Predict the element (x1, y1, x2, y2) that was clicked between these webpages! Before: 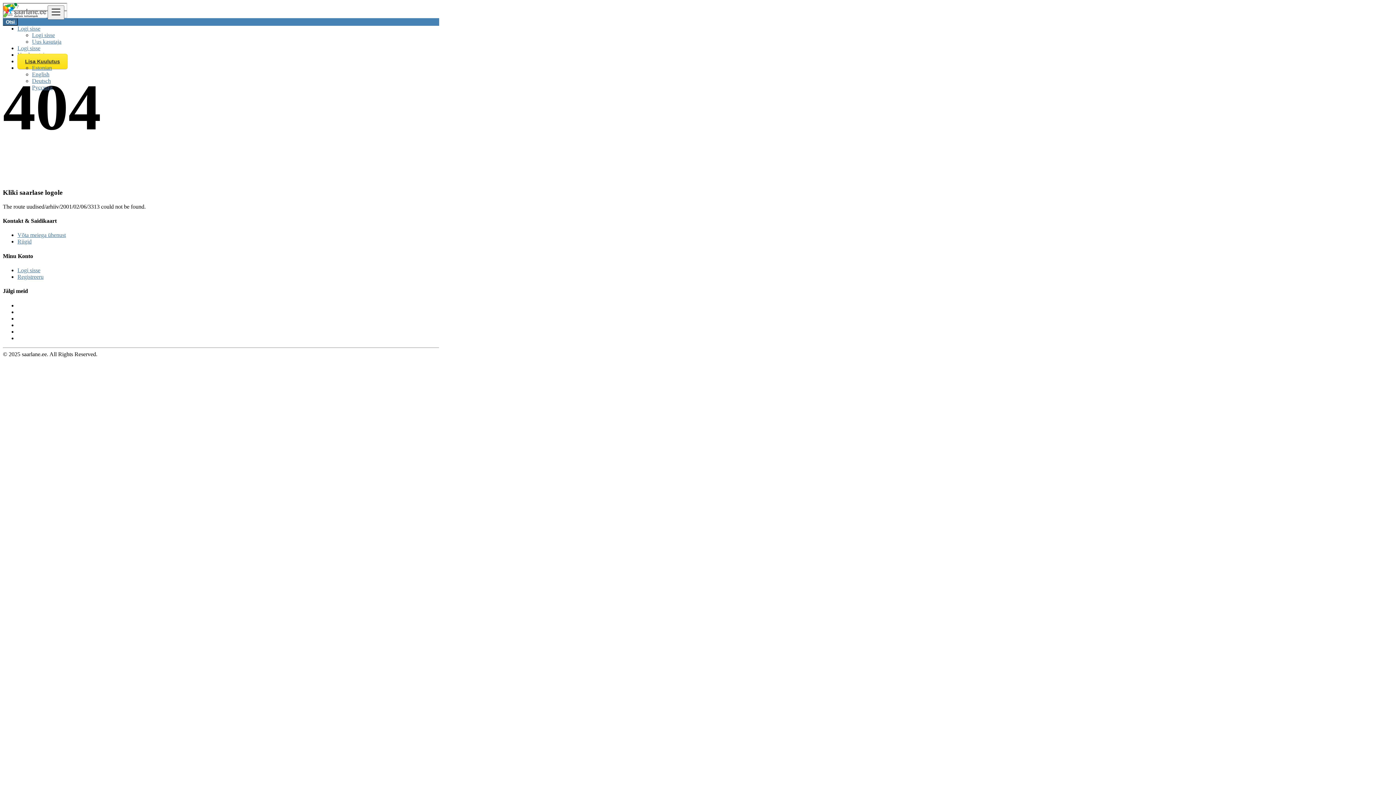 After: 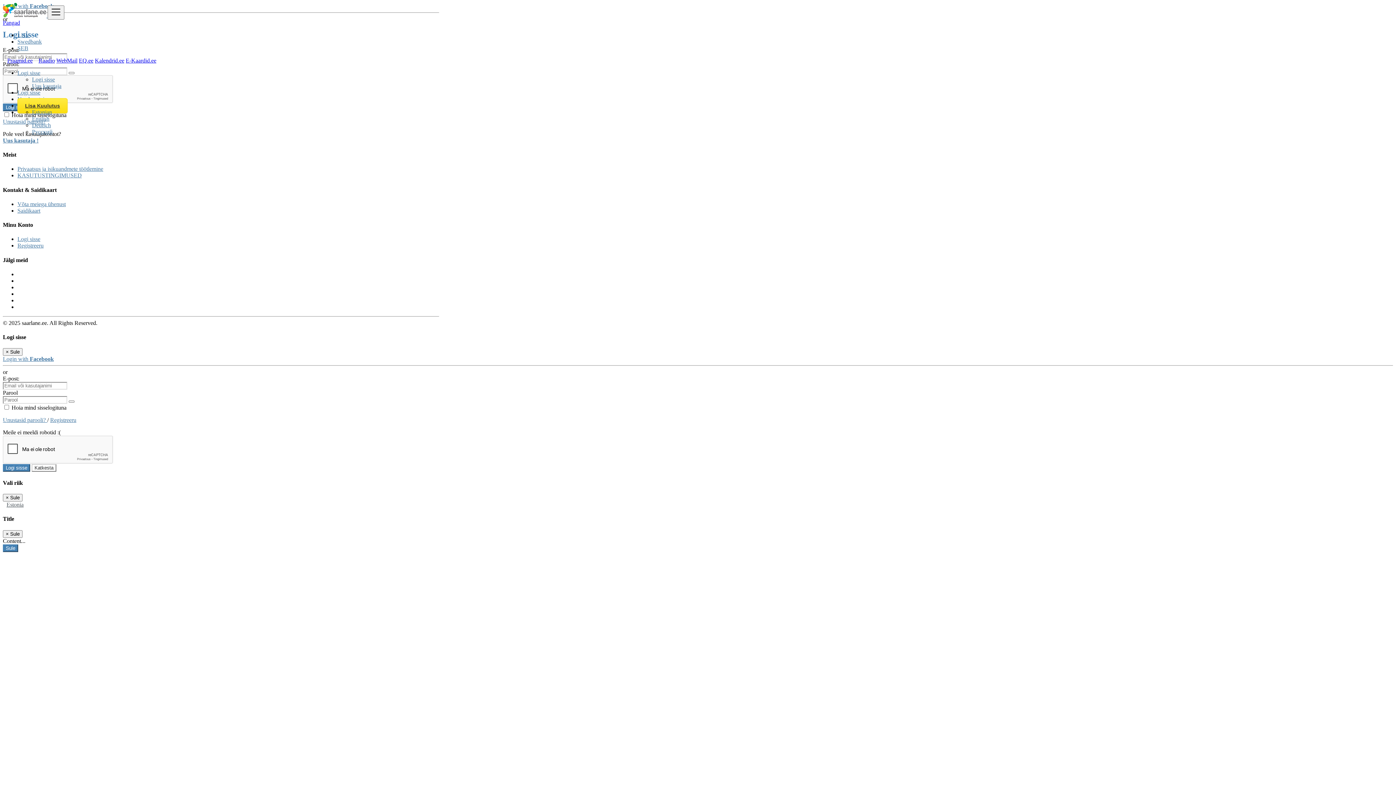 Action: bbox: (32, 32, 54, 38) label: Logi sisse